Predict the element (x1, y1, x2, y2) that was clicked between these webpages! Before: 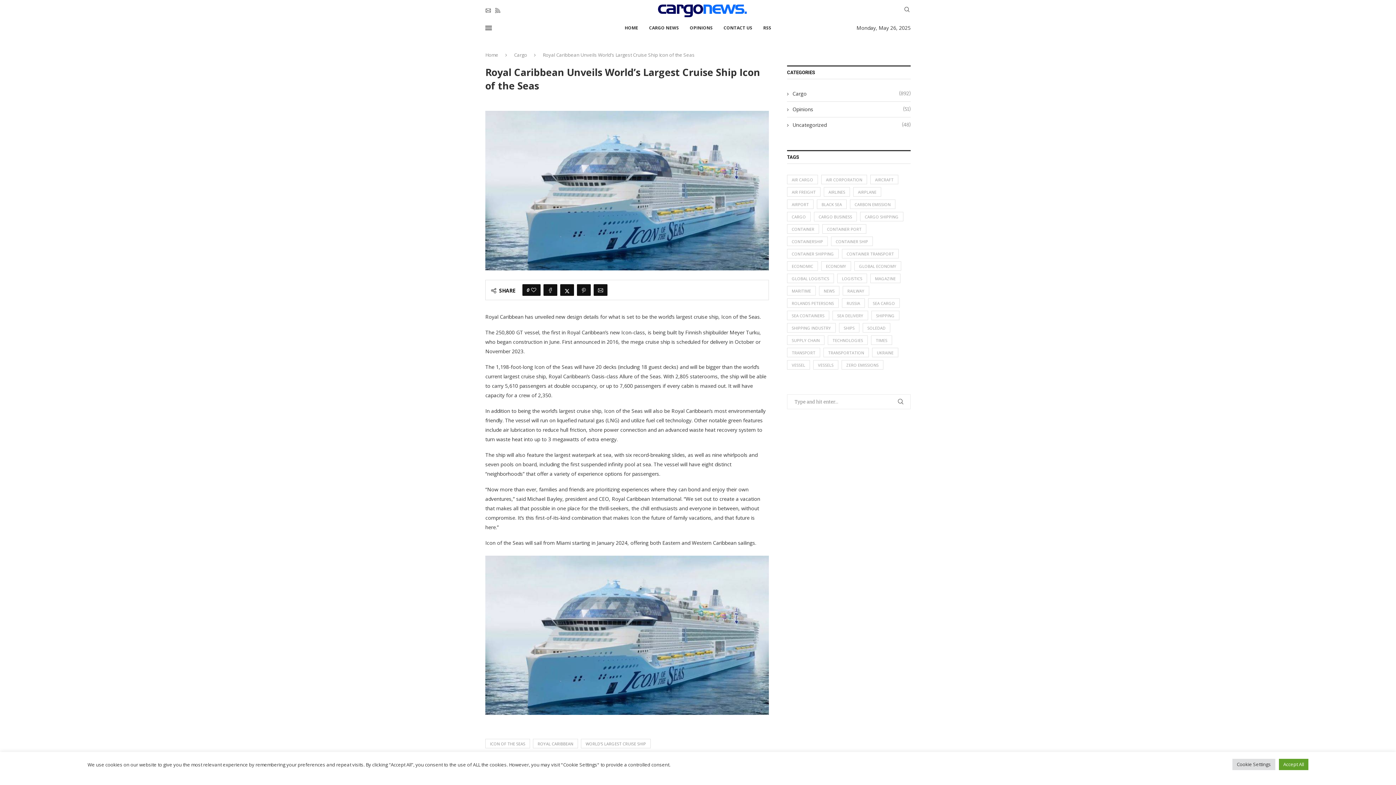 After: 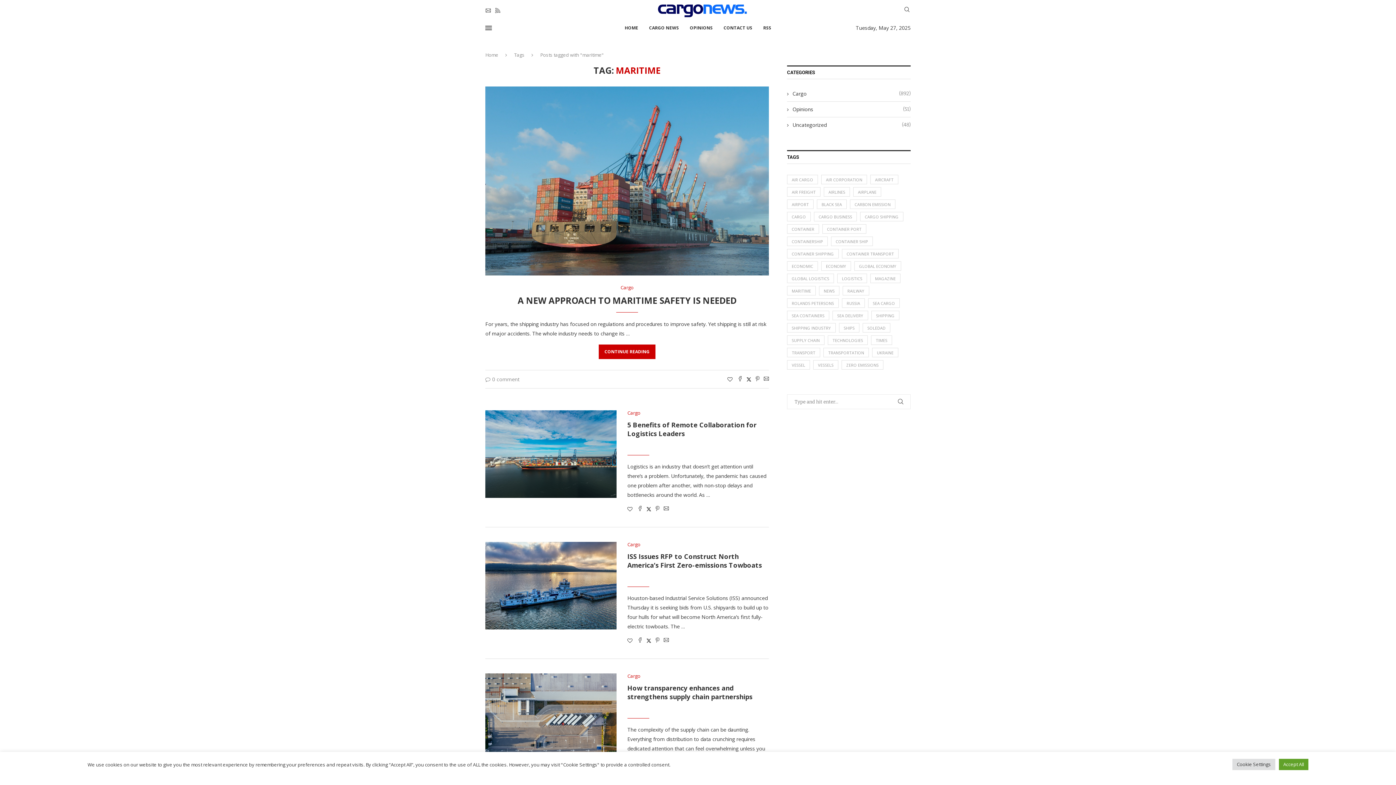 Action: label: maritime (91 items) bbox: (787, 286, 816, 295)